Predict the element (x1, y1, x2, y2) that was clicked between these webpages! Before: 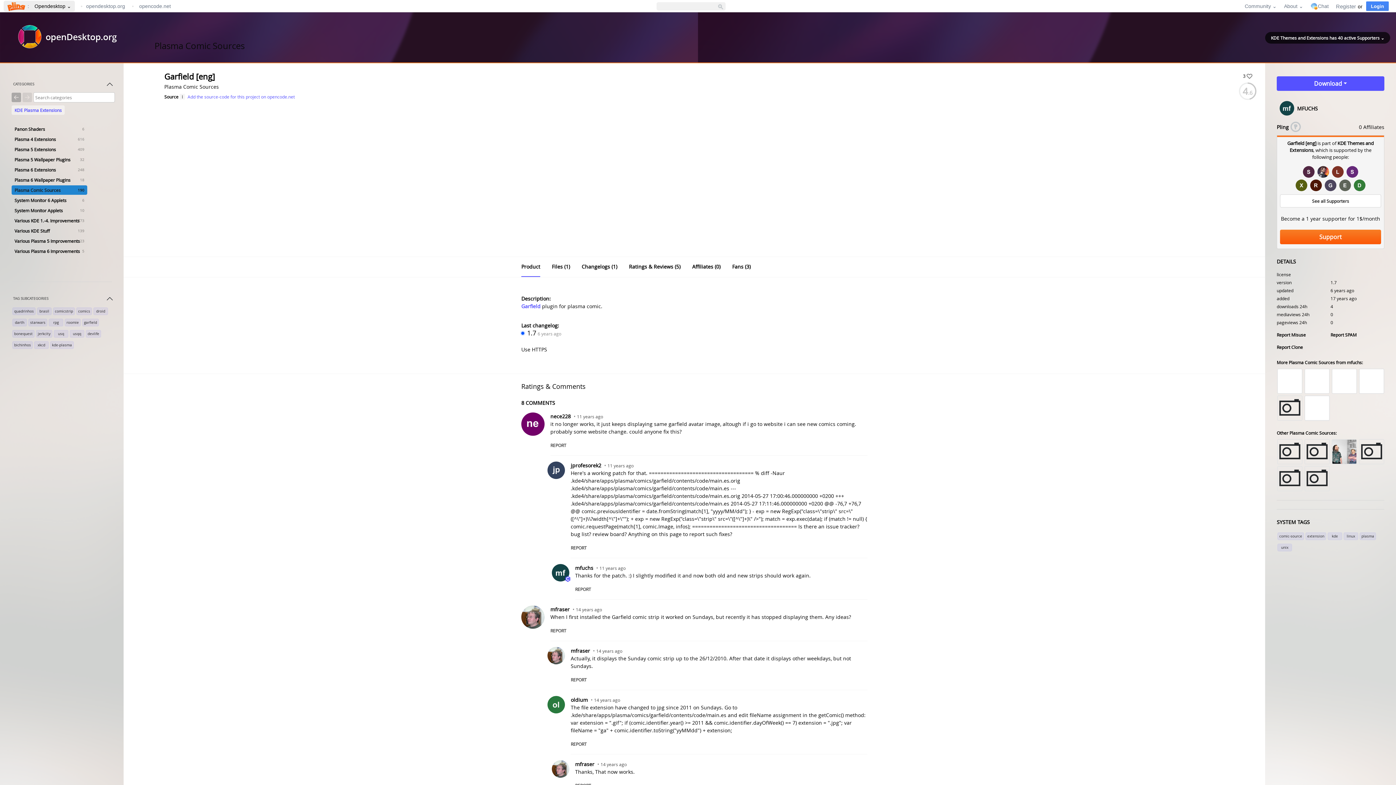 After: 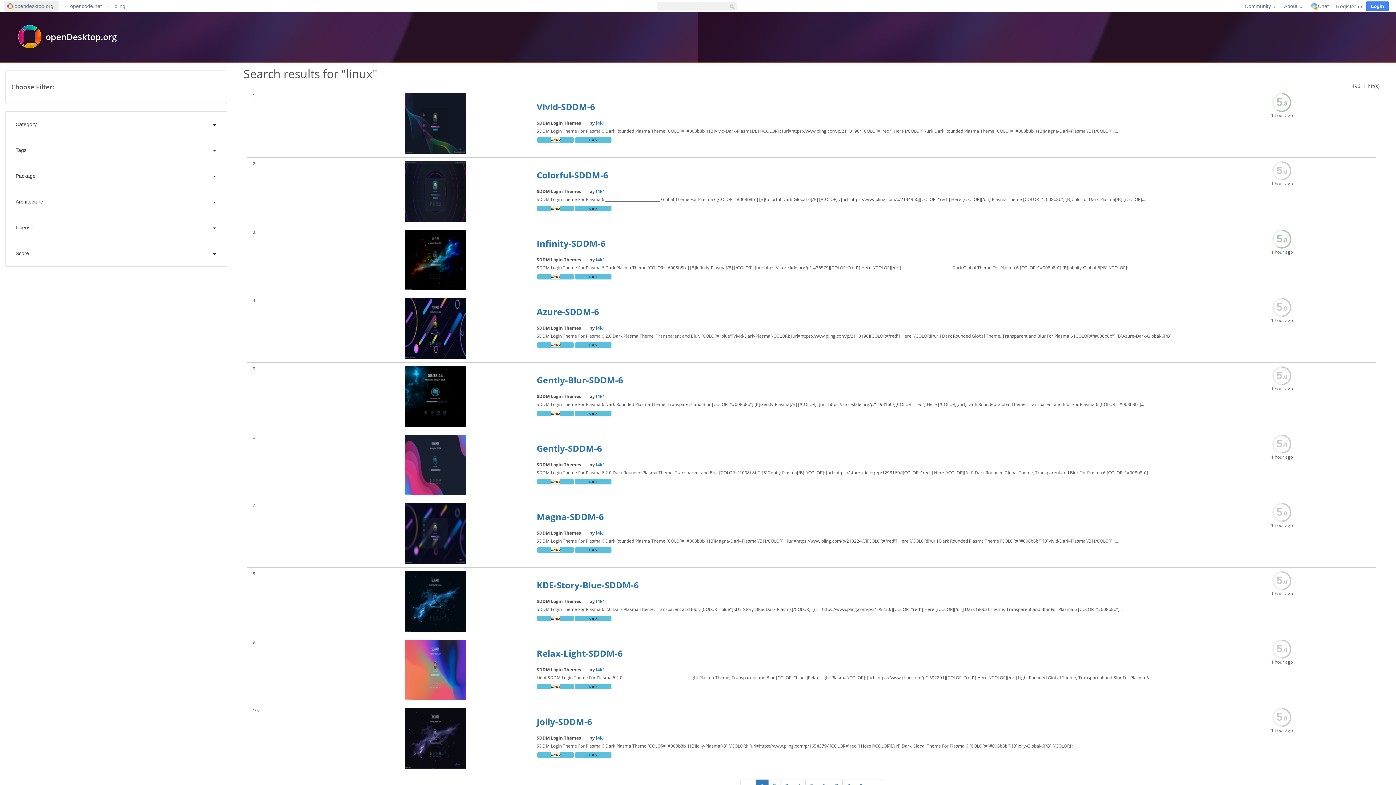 Action: bbox: (1343, 532, 1359, 539) label: linux